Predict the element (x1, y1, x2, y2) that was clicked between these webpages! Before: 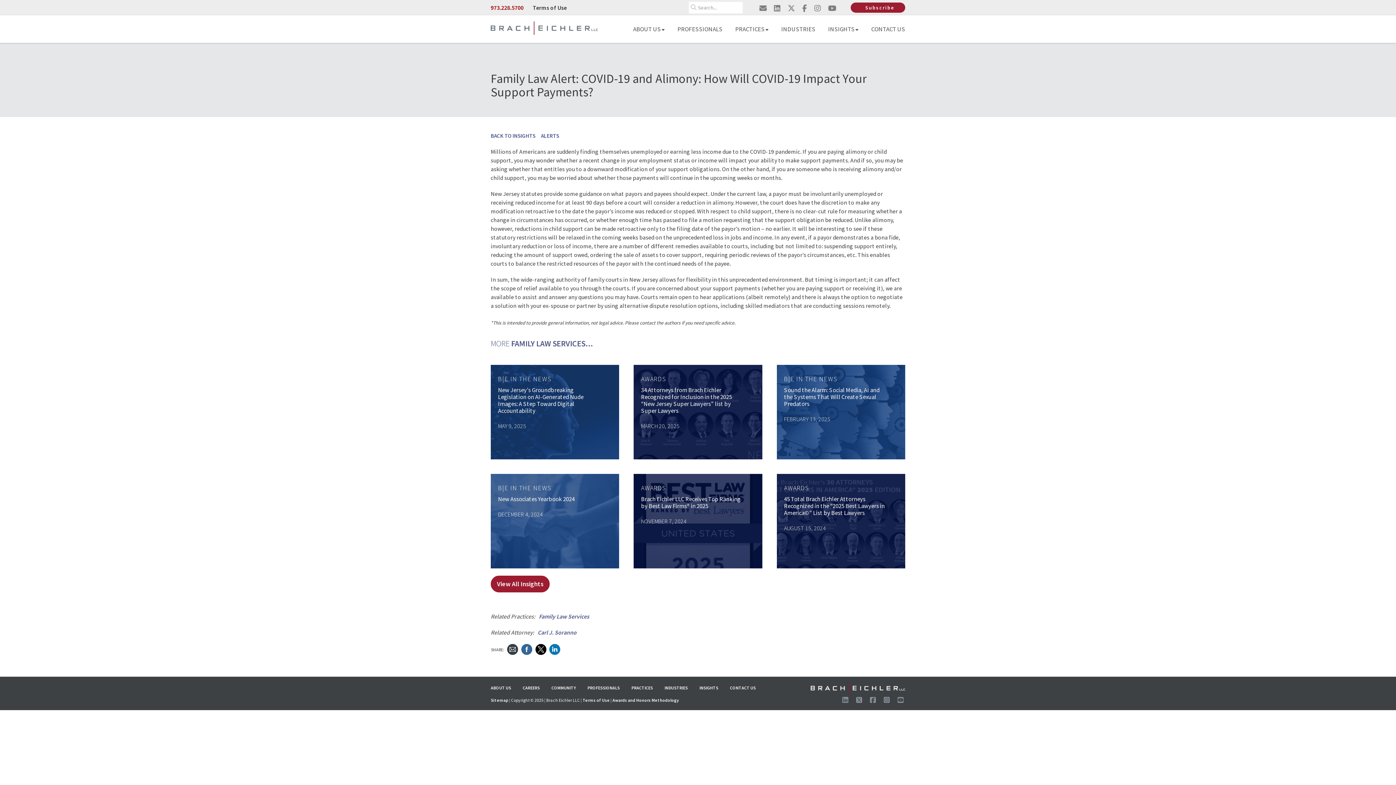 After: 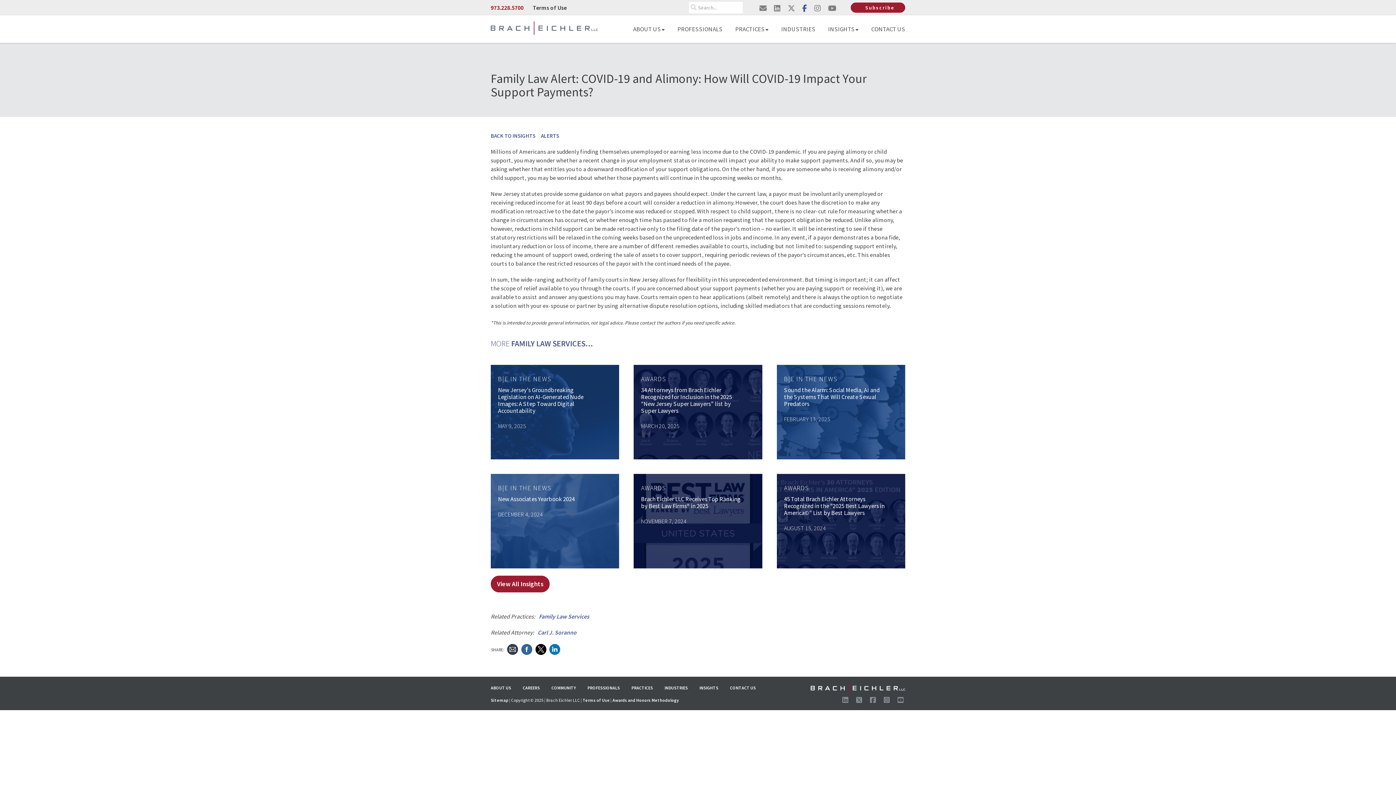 Action: bbox: (802, 4, 807, 12) label: Visit us on facebook